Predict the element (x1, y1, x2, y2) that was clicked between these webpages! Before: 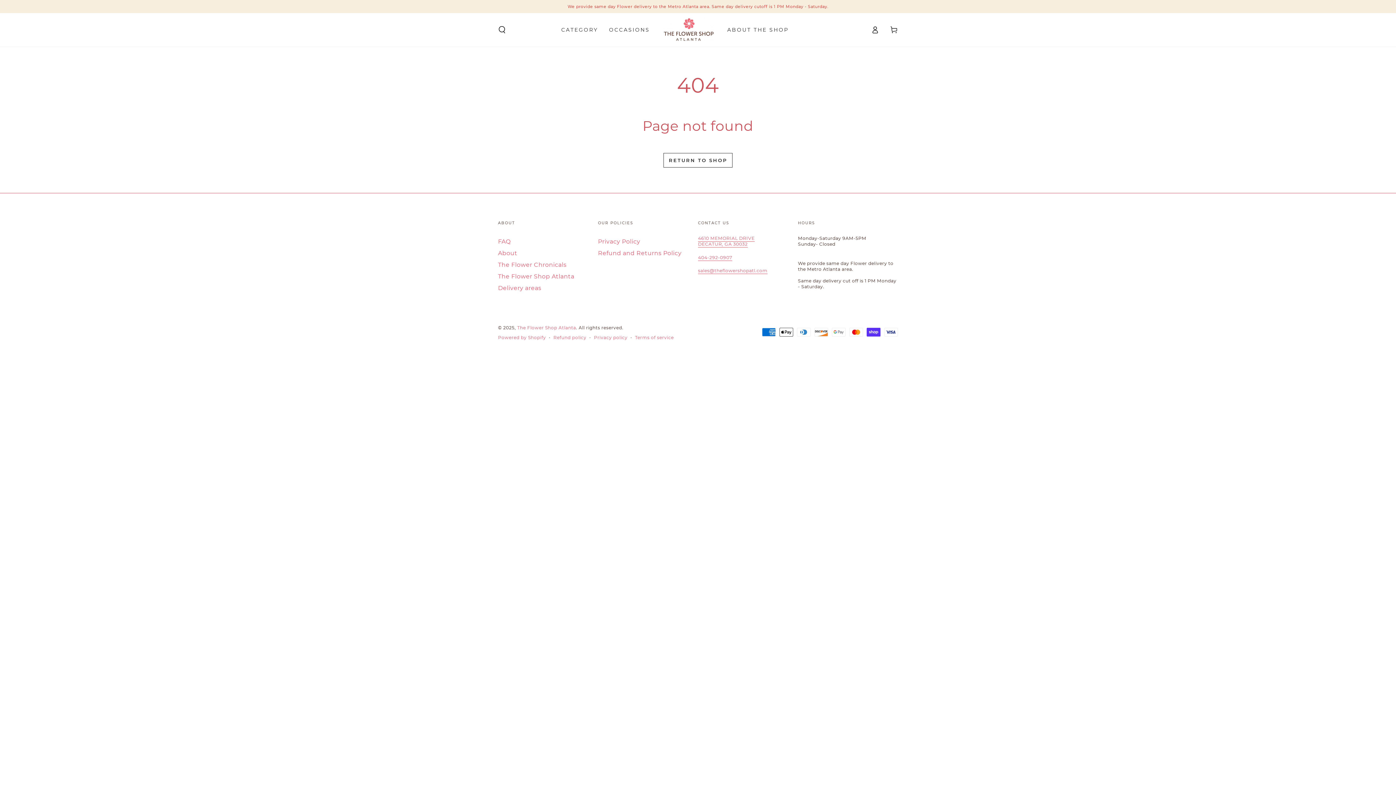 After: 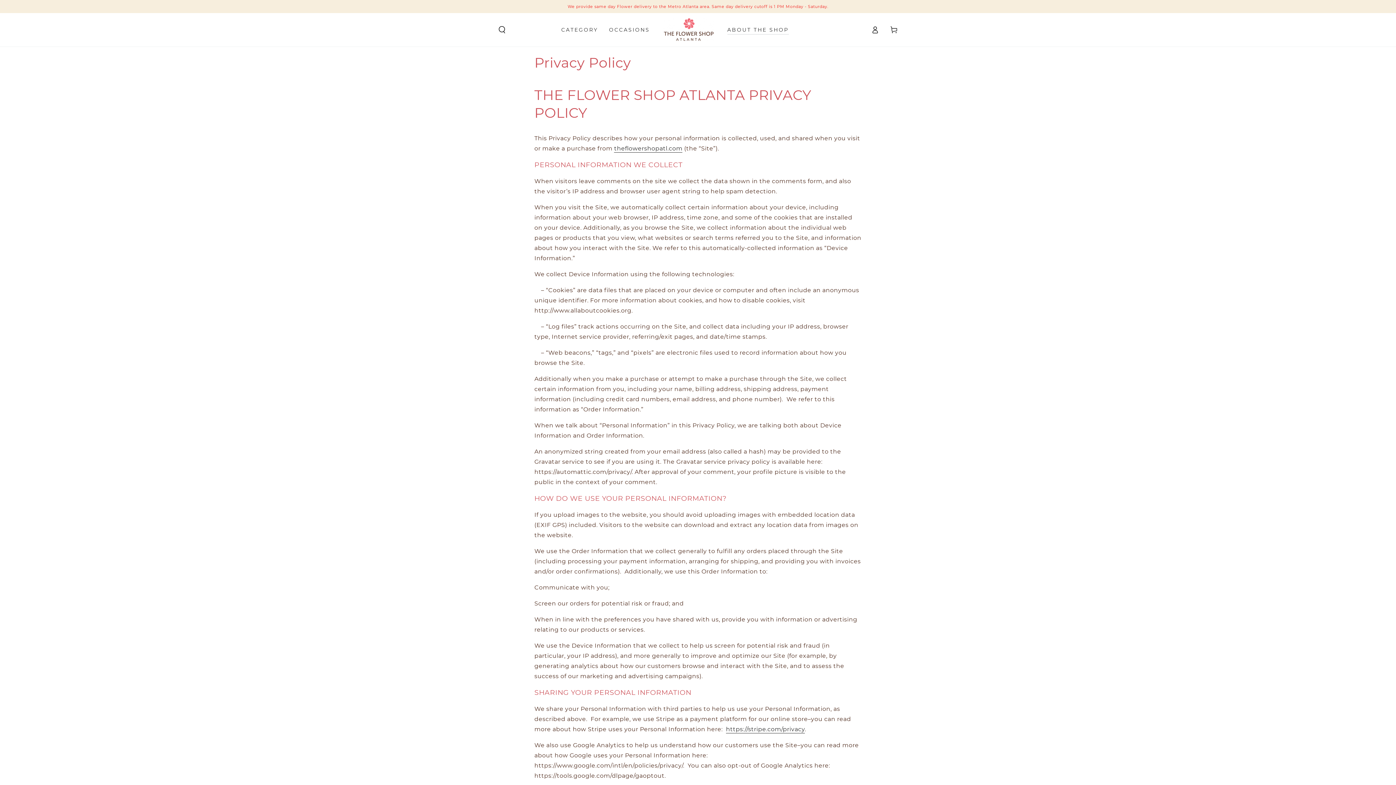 Action: label: Privacy Policy bbox: (598, 238, 640, 245)